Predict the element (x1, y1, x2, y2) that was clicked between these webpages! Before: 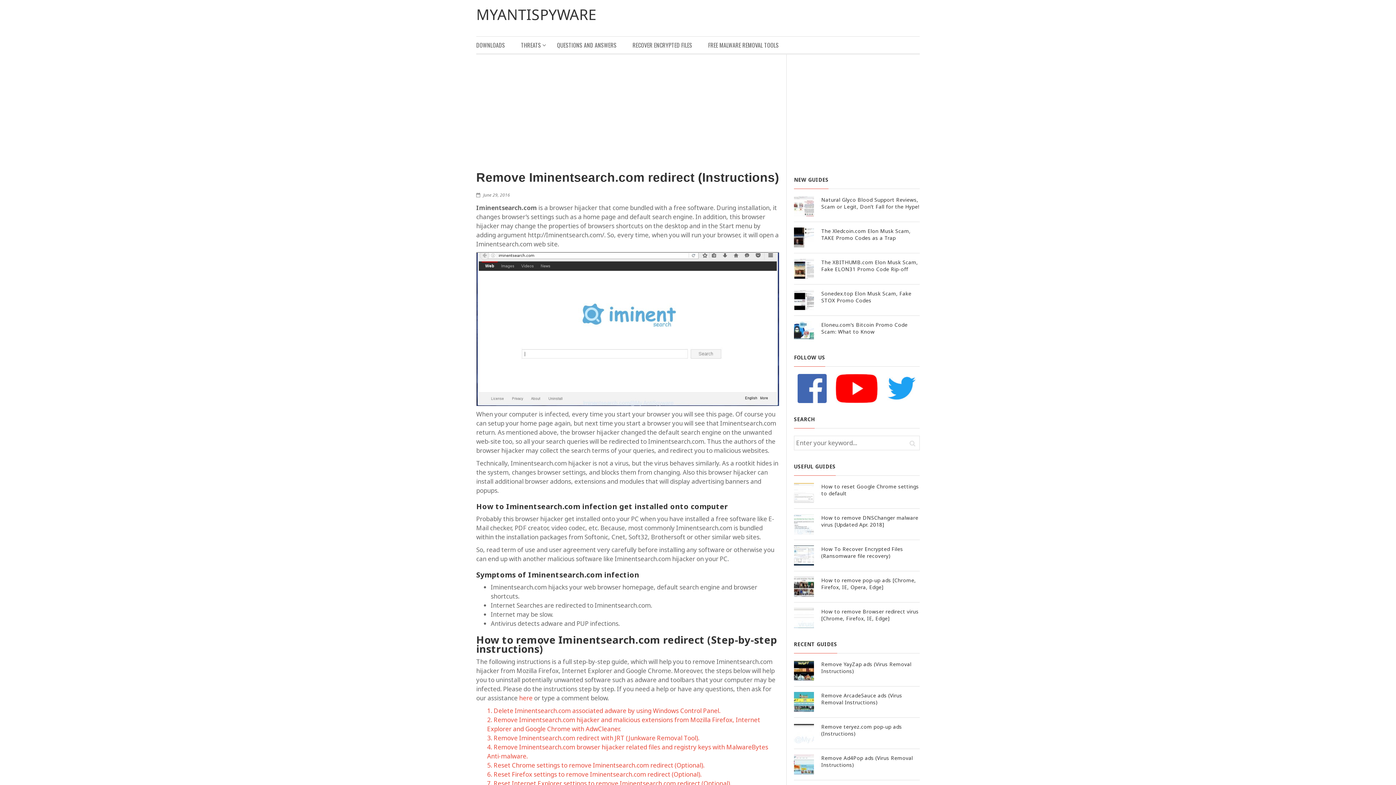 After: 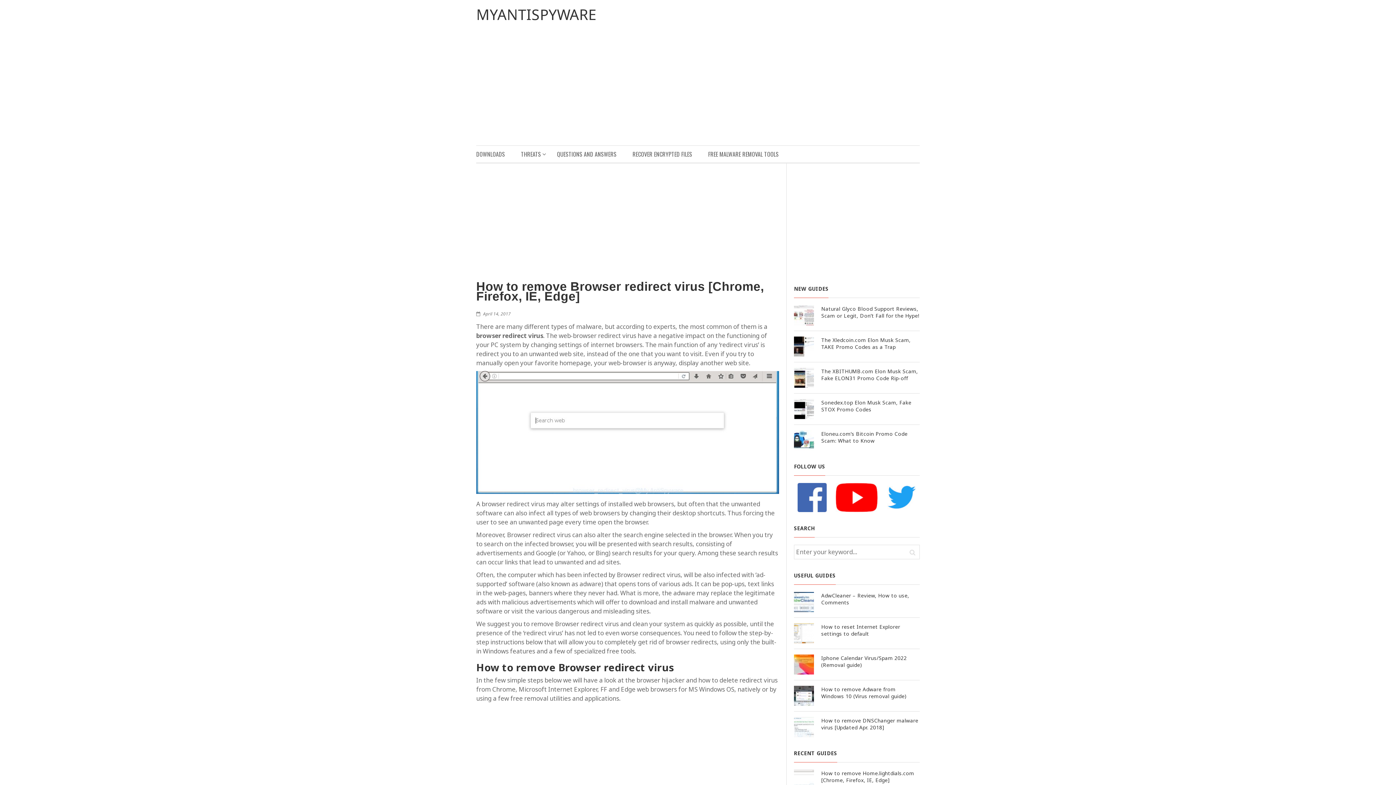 Action: bbox: (794, 608, 814, 628)